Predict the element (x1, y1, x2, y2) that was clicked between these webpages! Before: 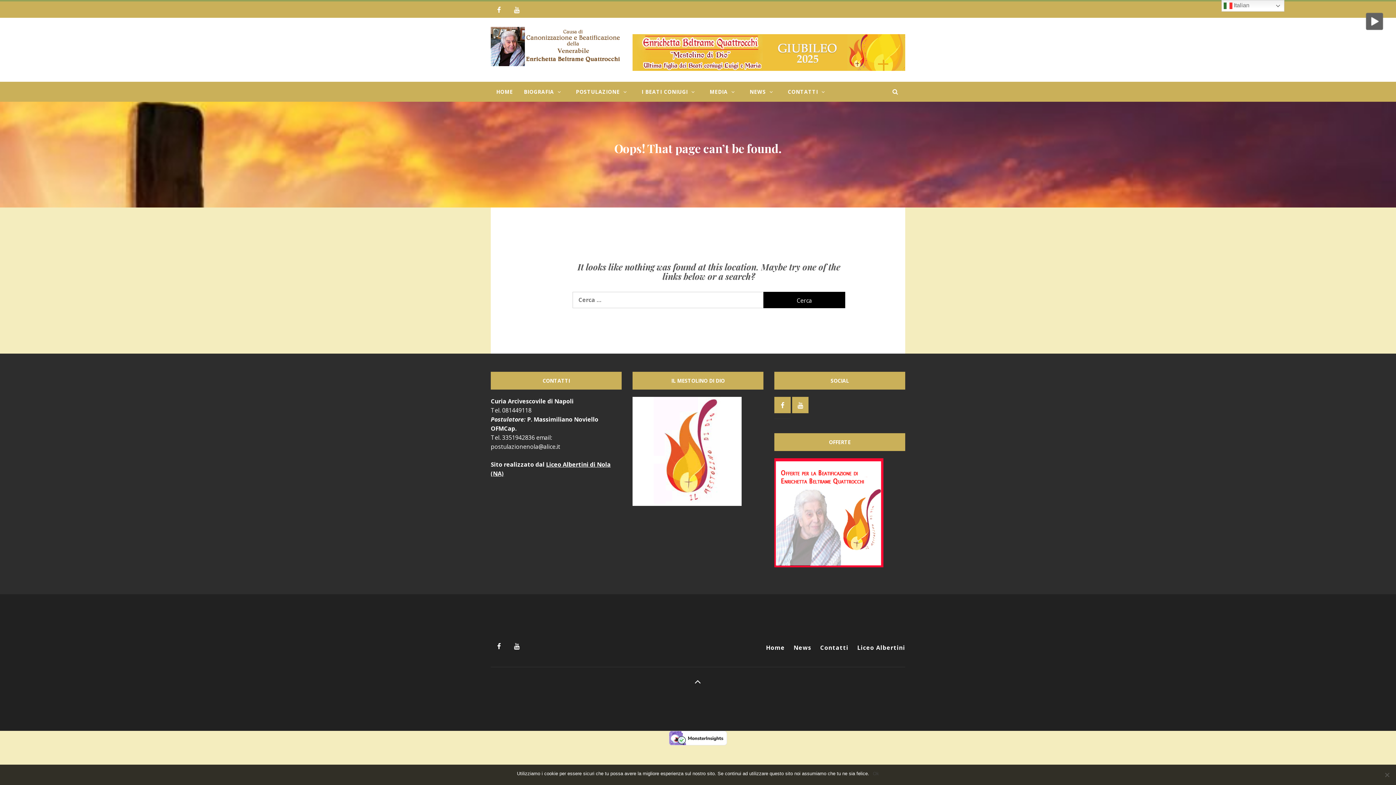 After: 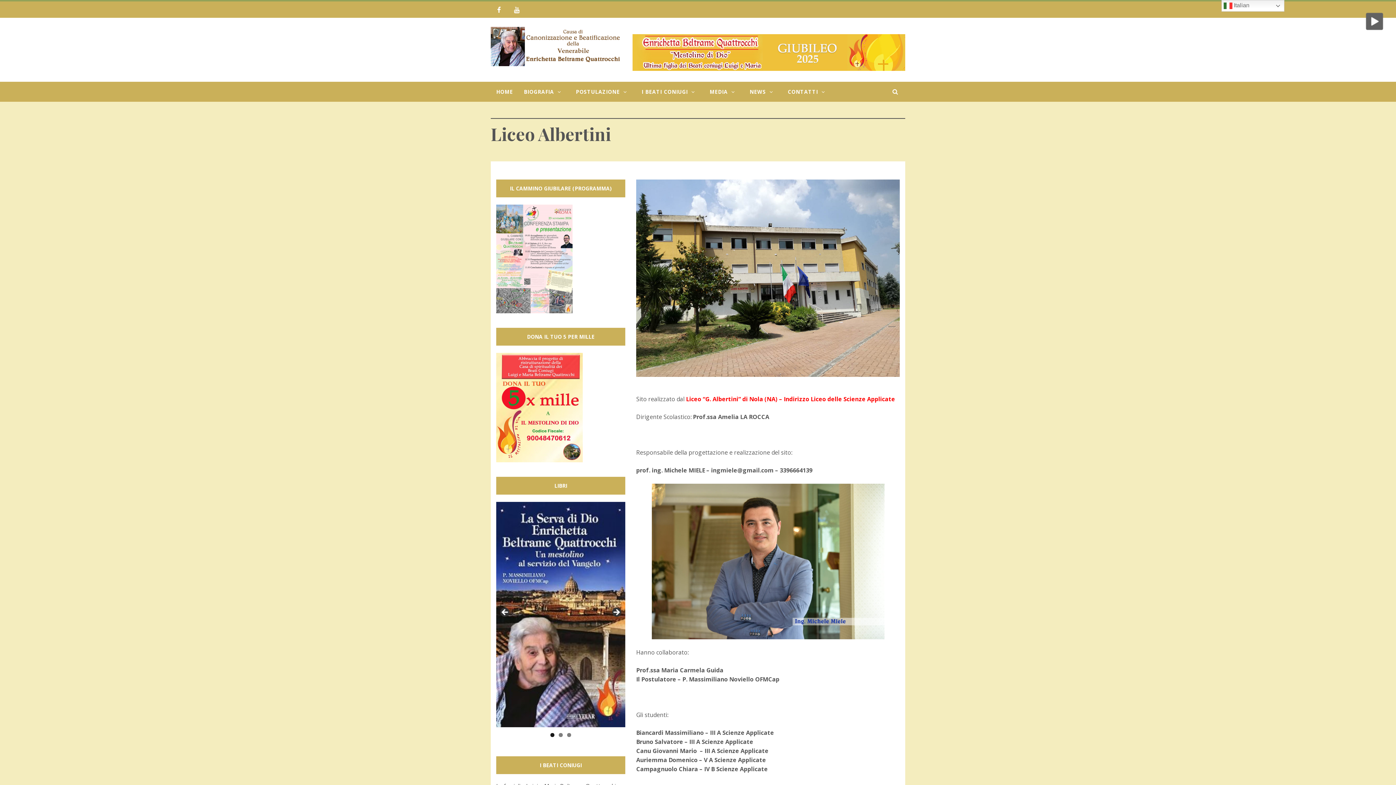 Action: bbox: (853, 638, 905, 658) label: Liceo Albertini